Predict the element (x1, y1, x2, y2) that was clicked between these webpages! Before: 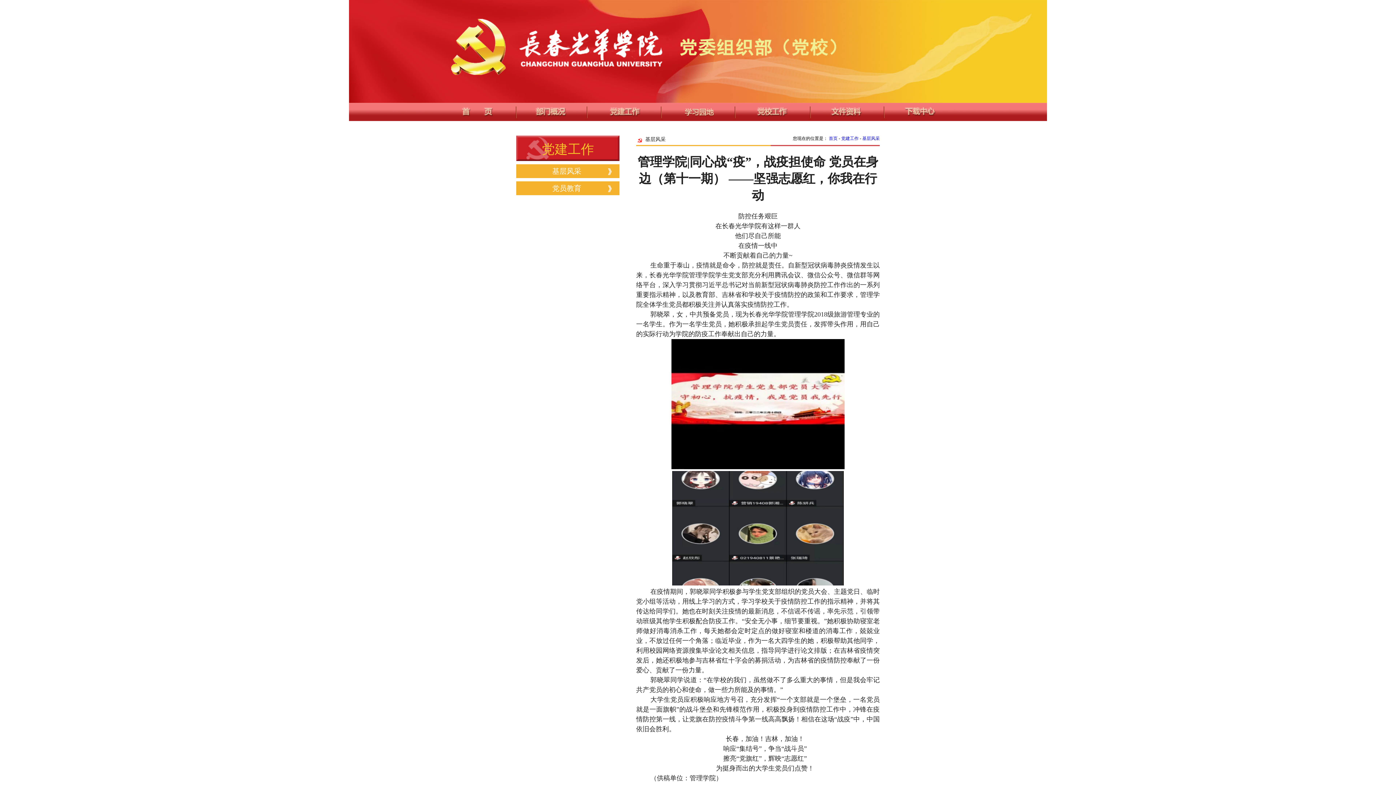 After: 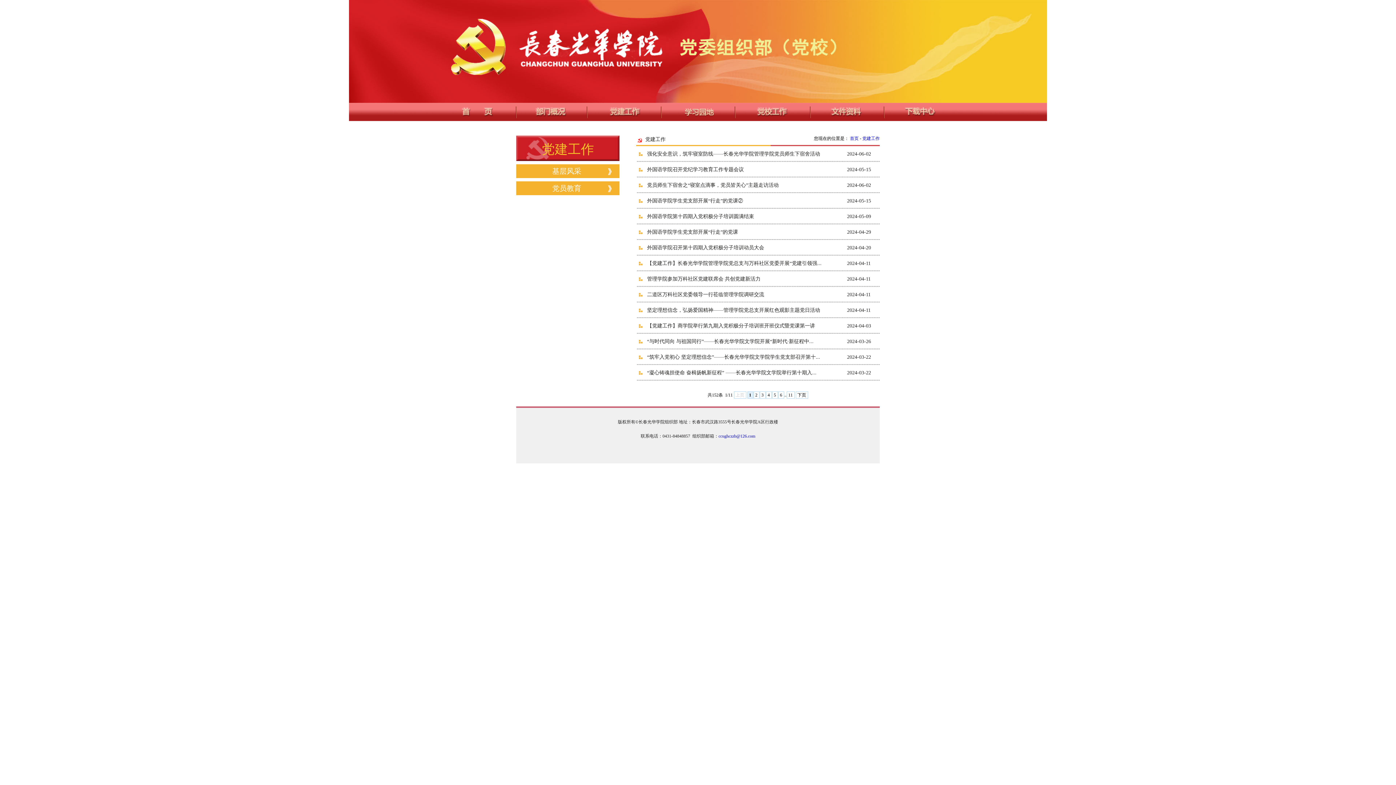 Action: bbox: (841, 136, 858, 141) label: 党建工作